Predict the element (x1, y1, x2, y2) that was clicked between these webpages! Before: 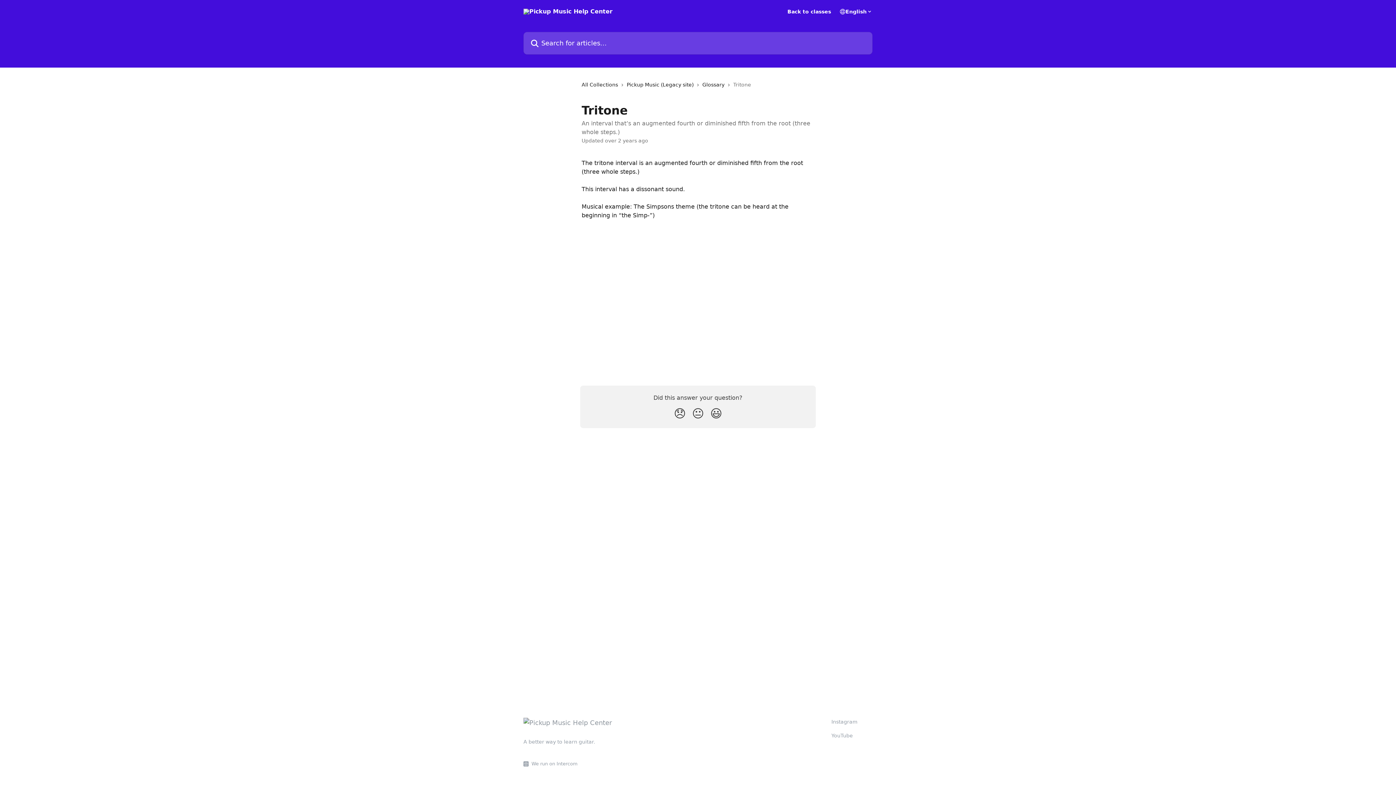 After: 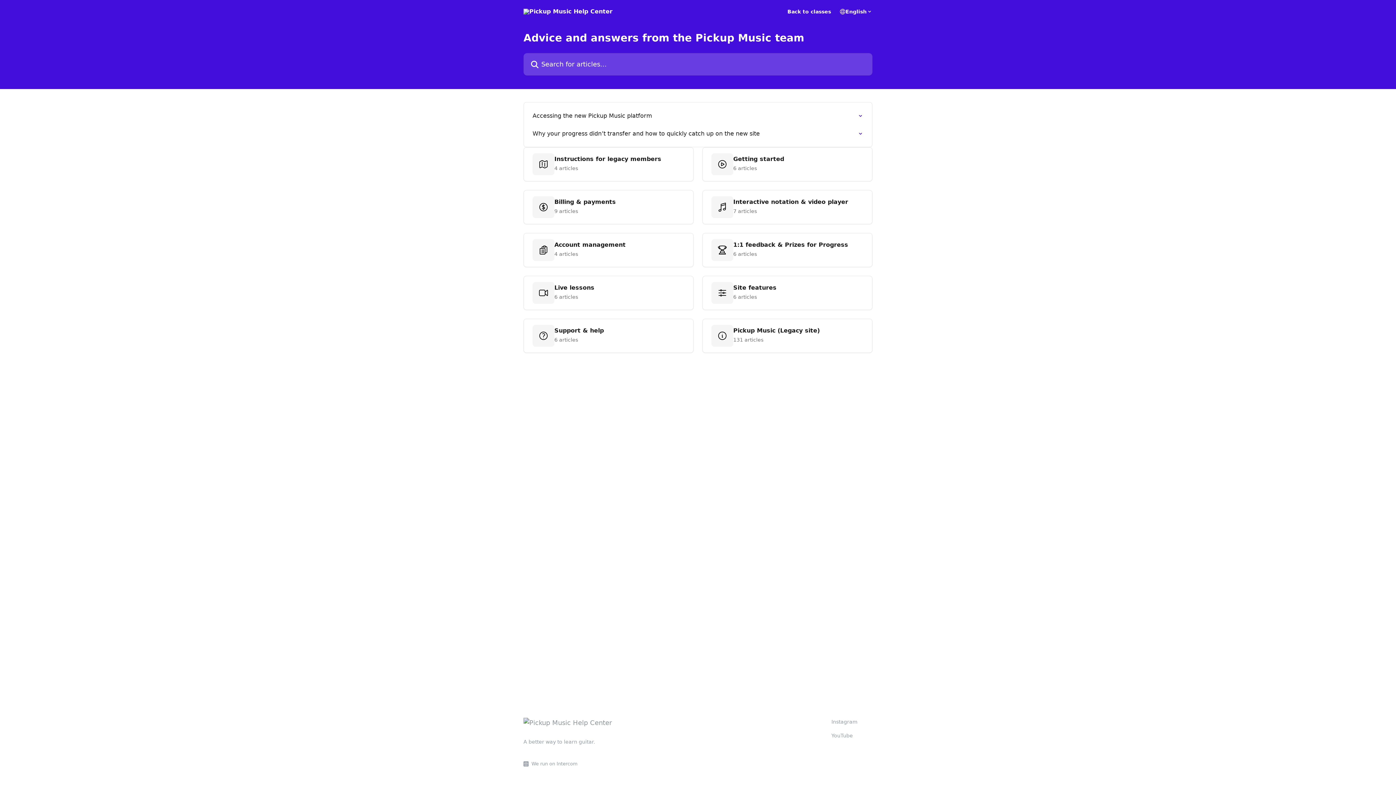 Action: bbox: (523, 8, 612, 14)